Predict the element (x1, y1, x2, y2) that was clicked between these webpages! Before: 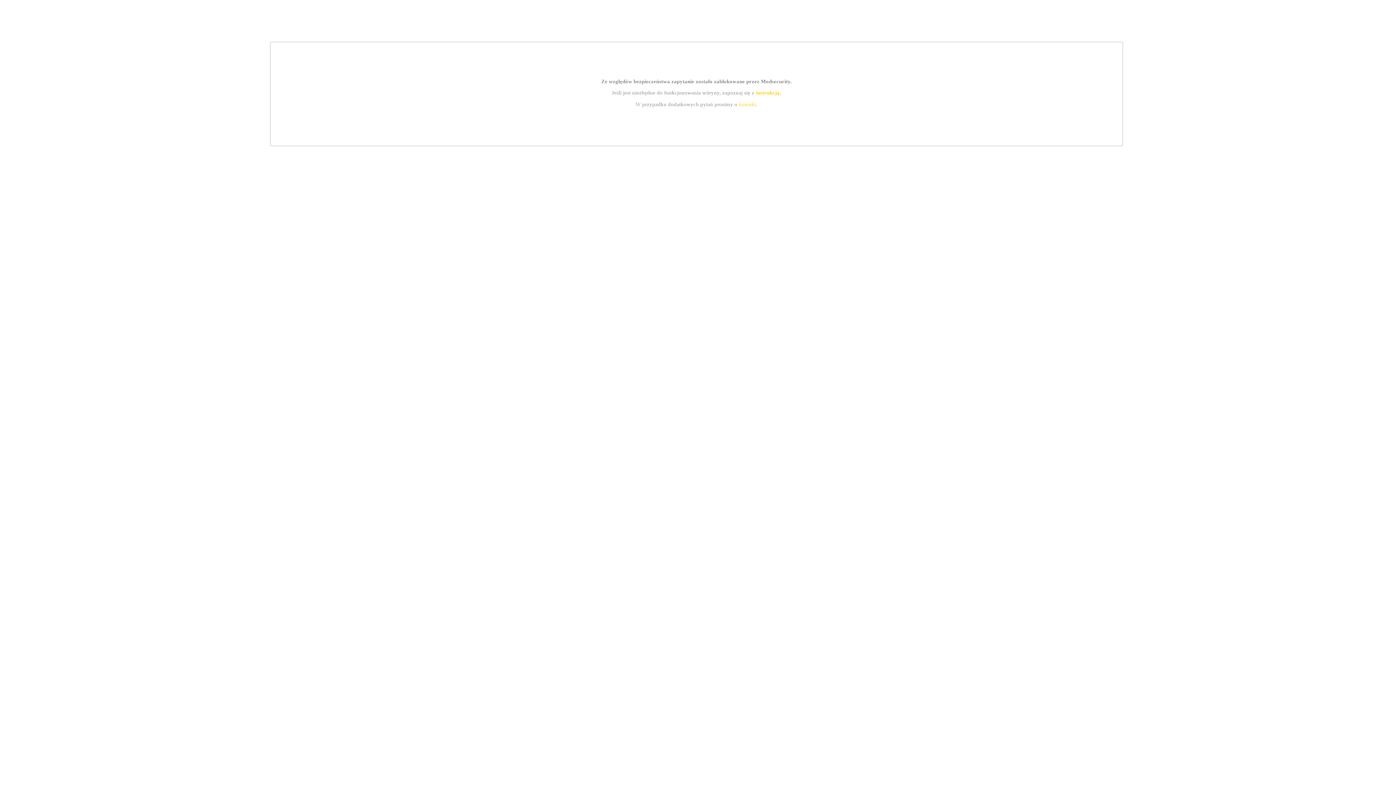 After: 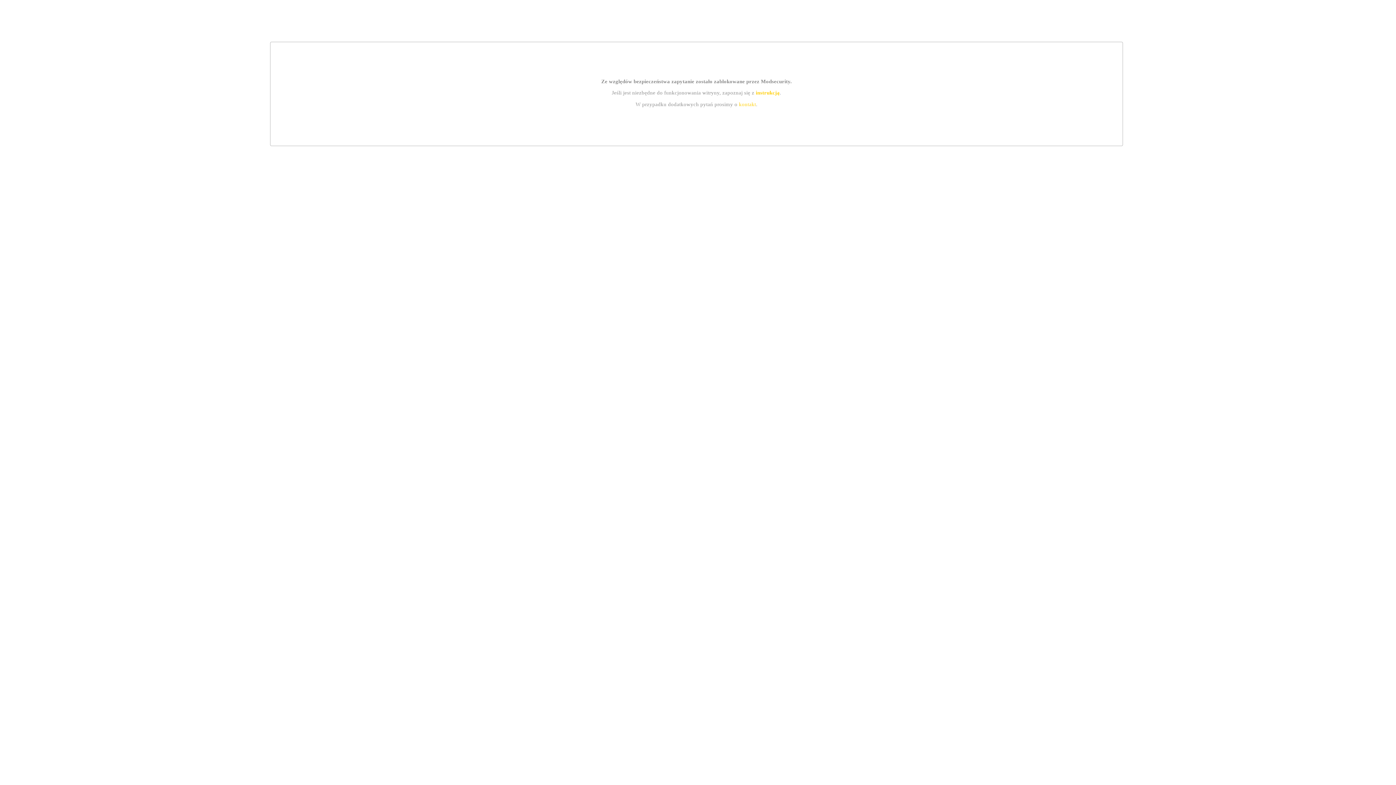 Action: bbox: (755, 89, 779, 95) label: instrukcją